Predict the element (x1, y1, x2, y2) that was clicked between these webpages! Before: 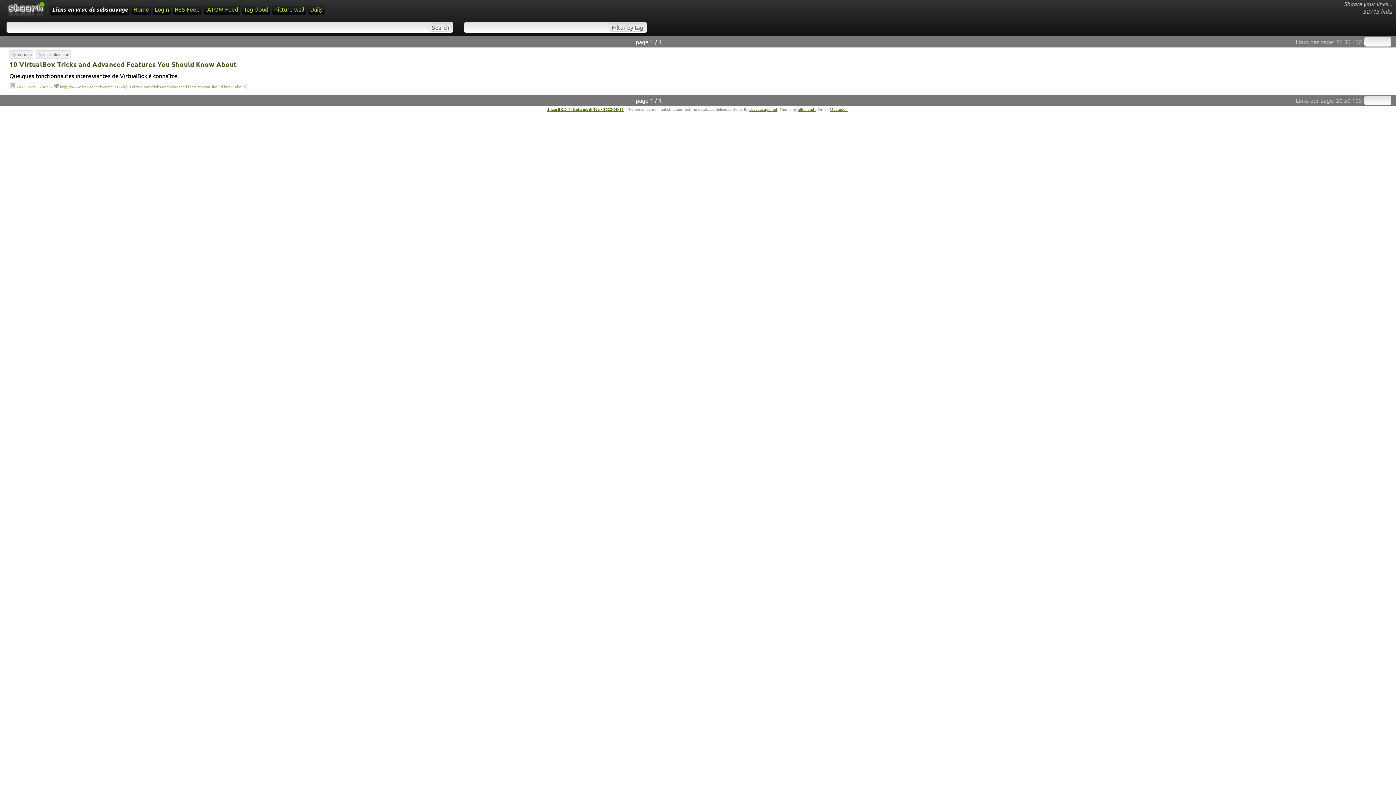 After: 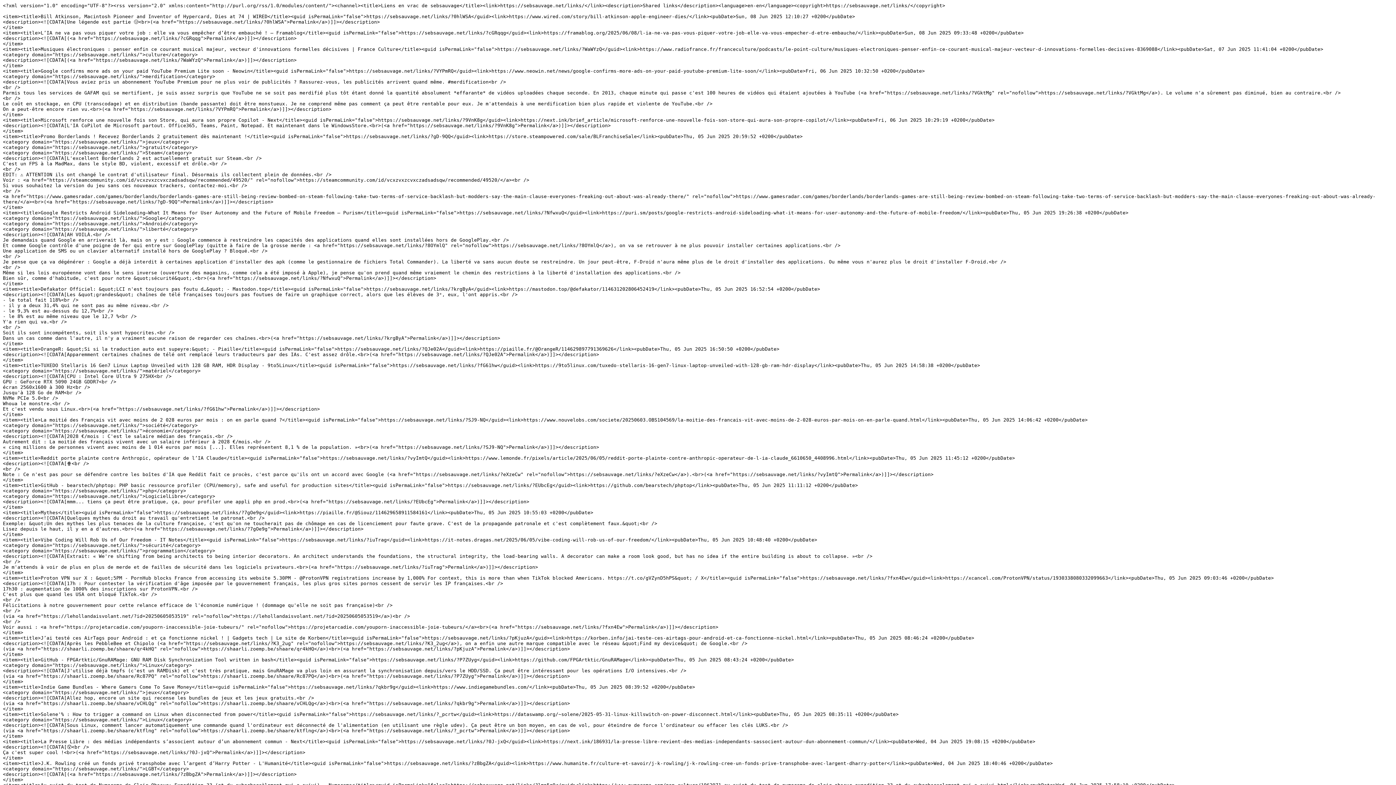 Action: label: RSS Feed bbox: (173, 3, 201, 14)